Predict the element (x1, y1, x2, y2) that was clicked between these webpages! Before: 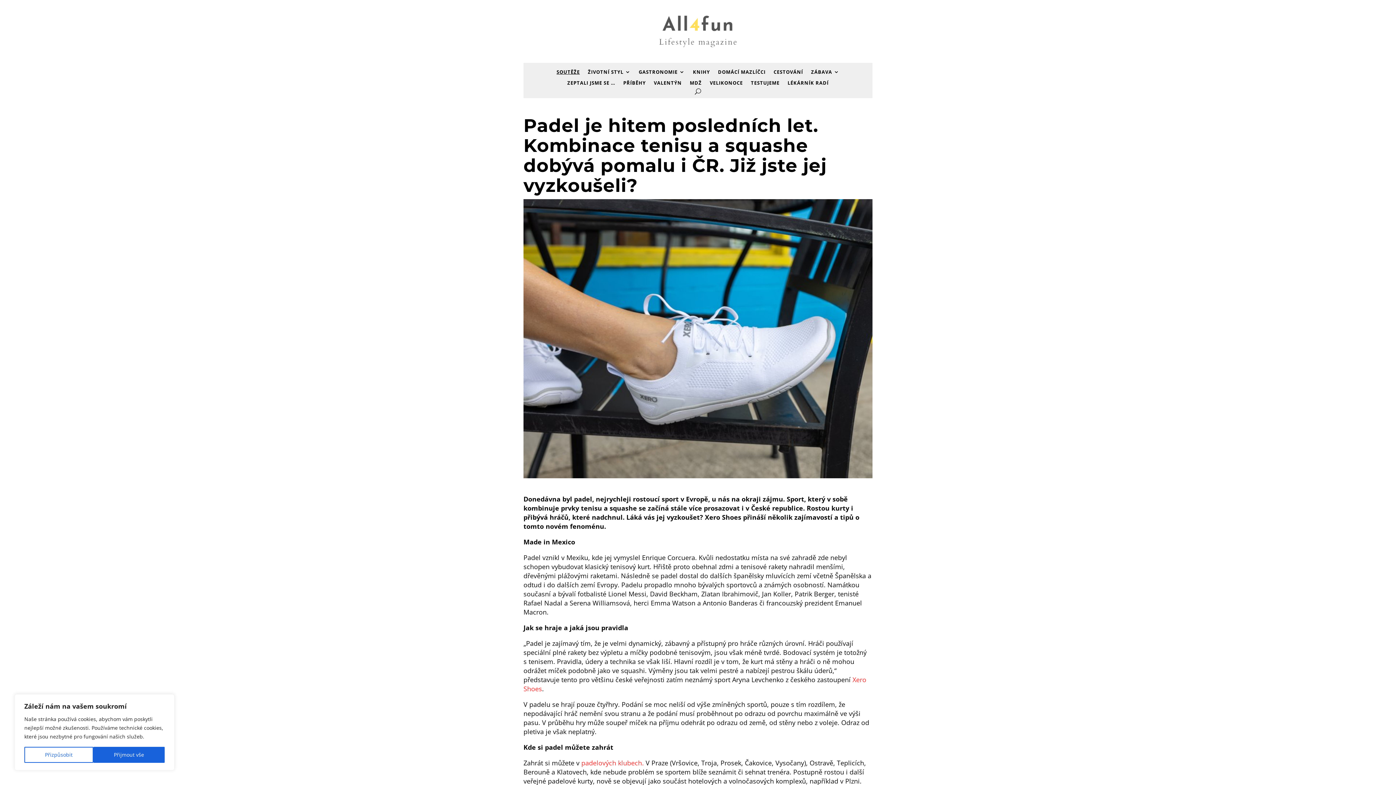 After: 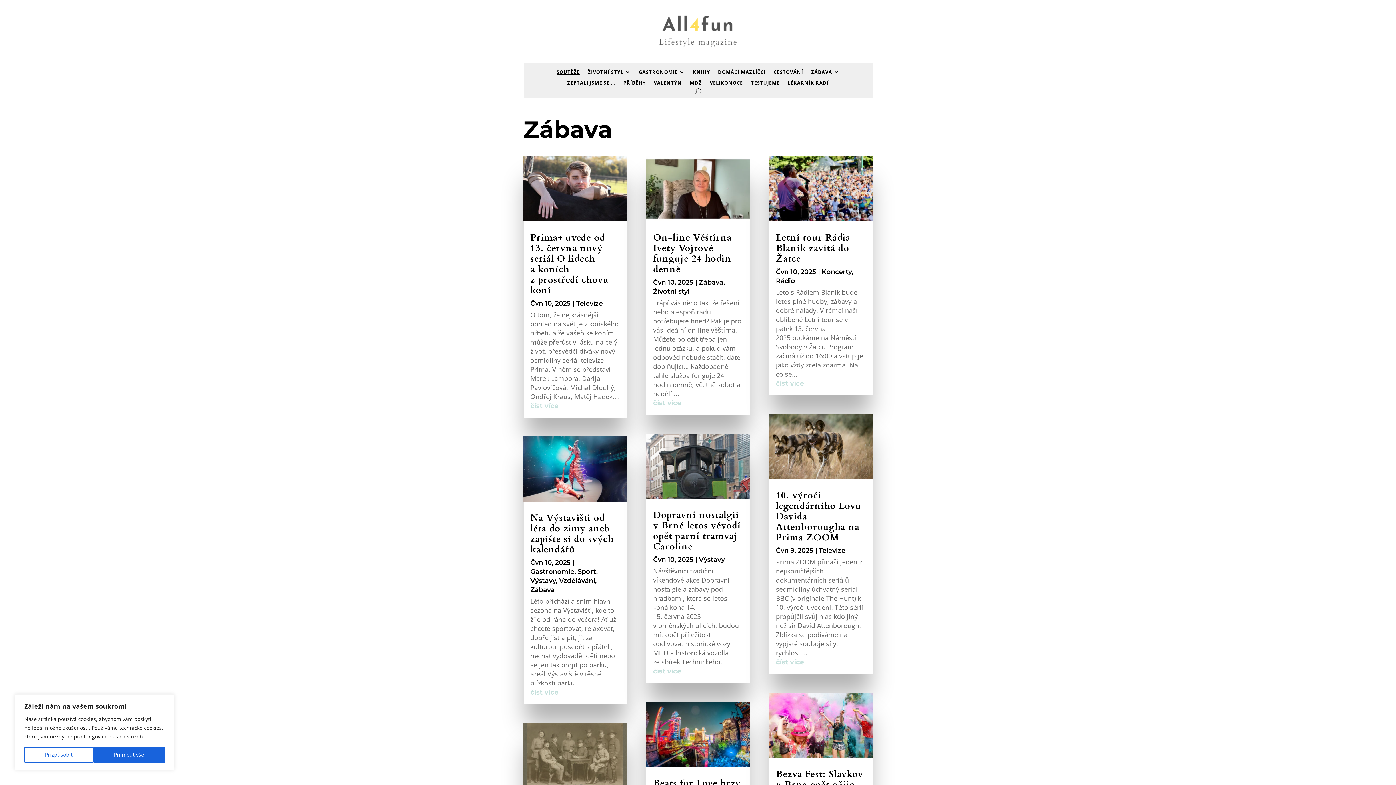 Action: bbox: (811, 69, 839, 77) label: ZÁBAVA